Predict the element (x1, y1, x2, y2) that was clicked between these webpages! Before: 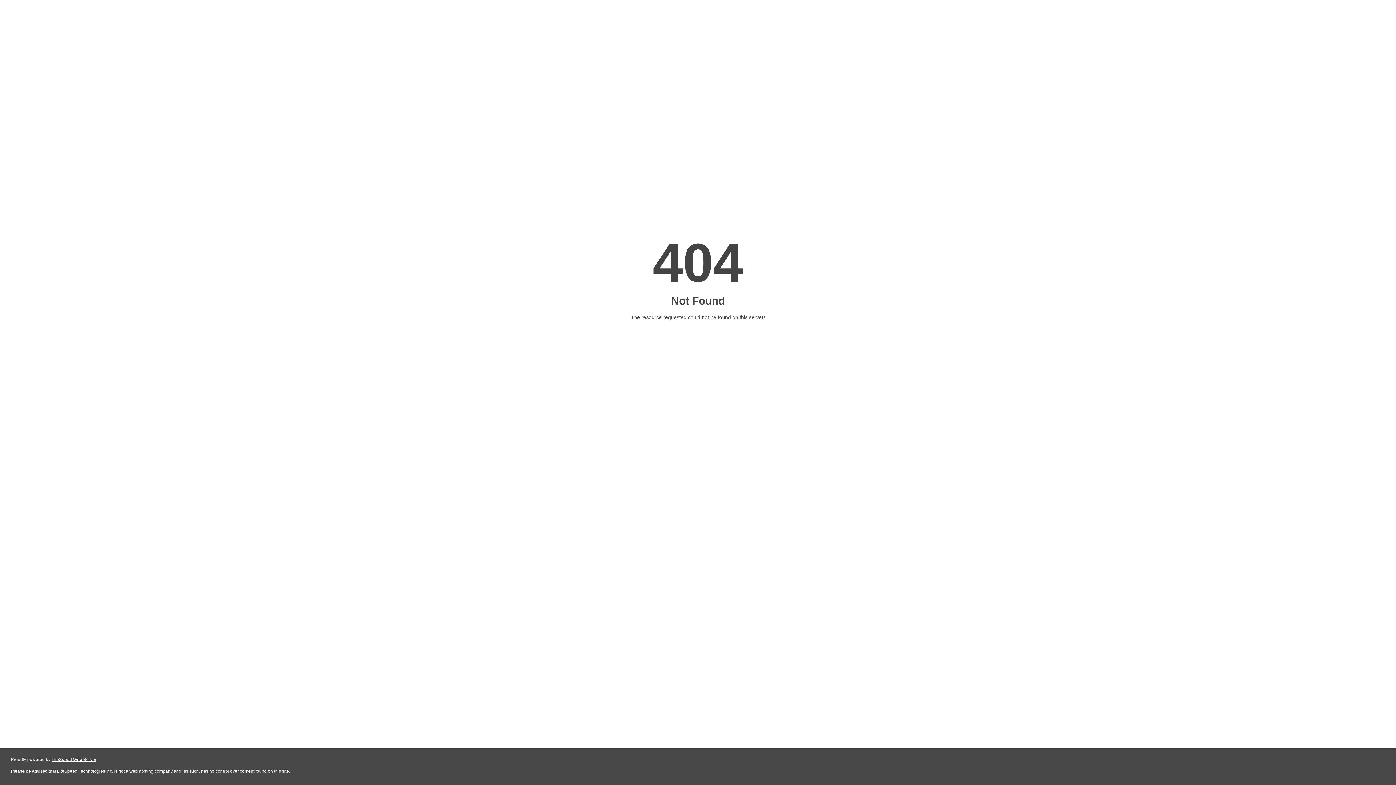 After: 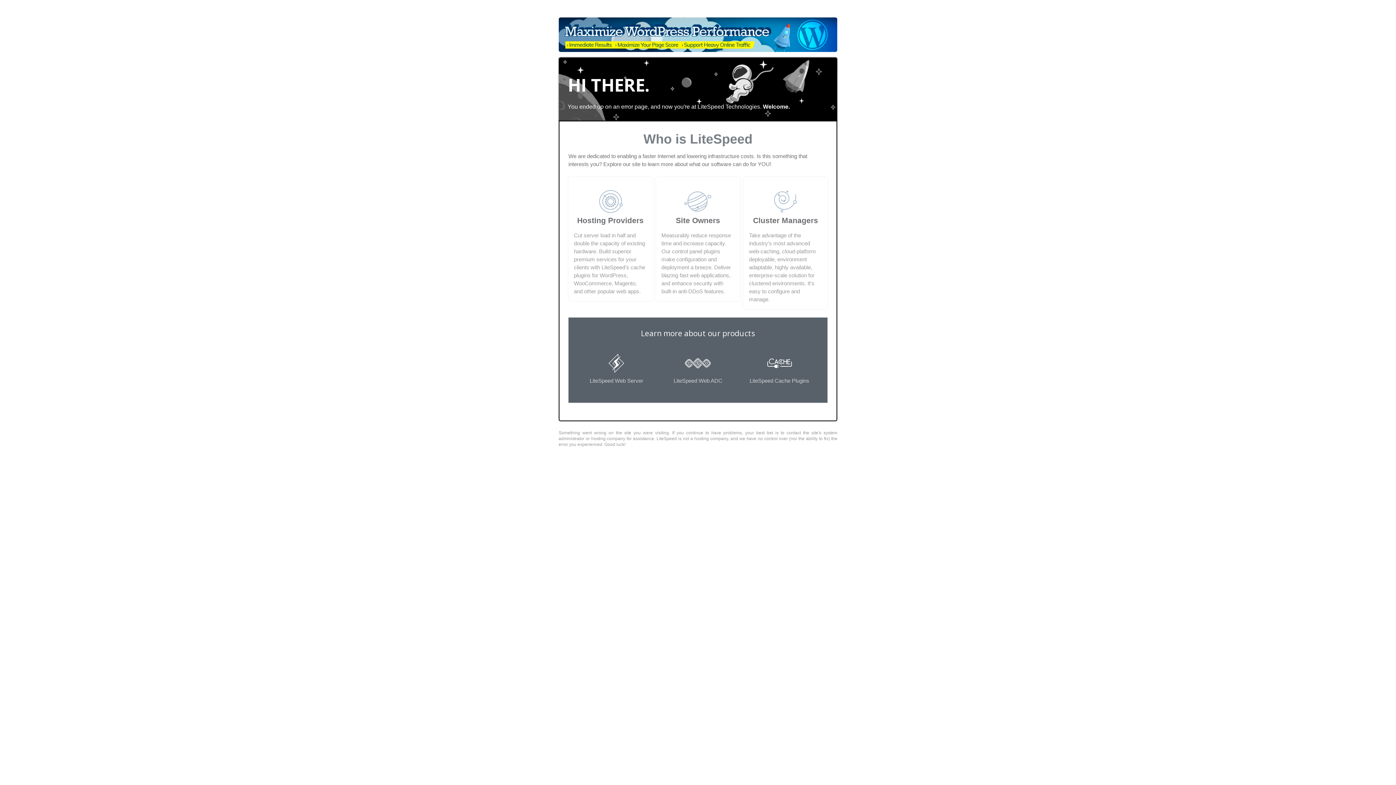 Action: bbox: (51, 757, 96, 762) label: LiteSpeed Web Server